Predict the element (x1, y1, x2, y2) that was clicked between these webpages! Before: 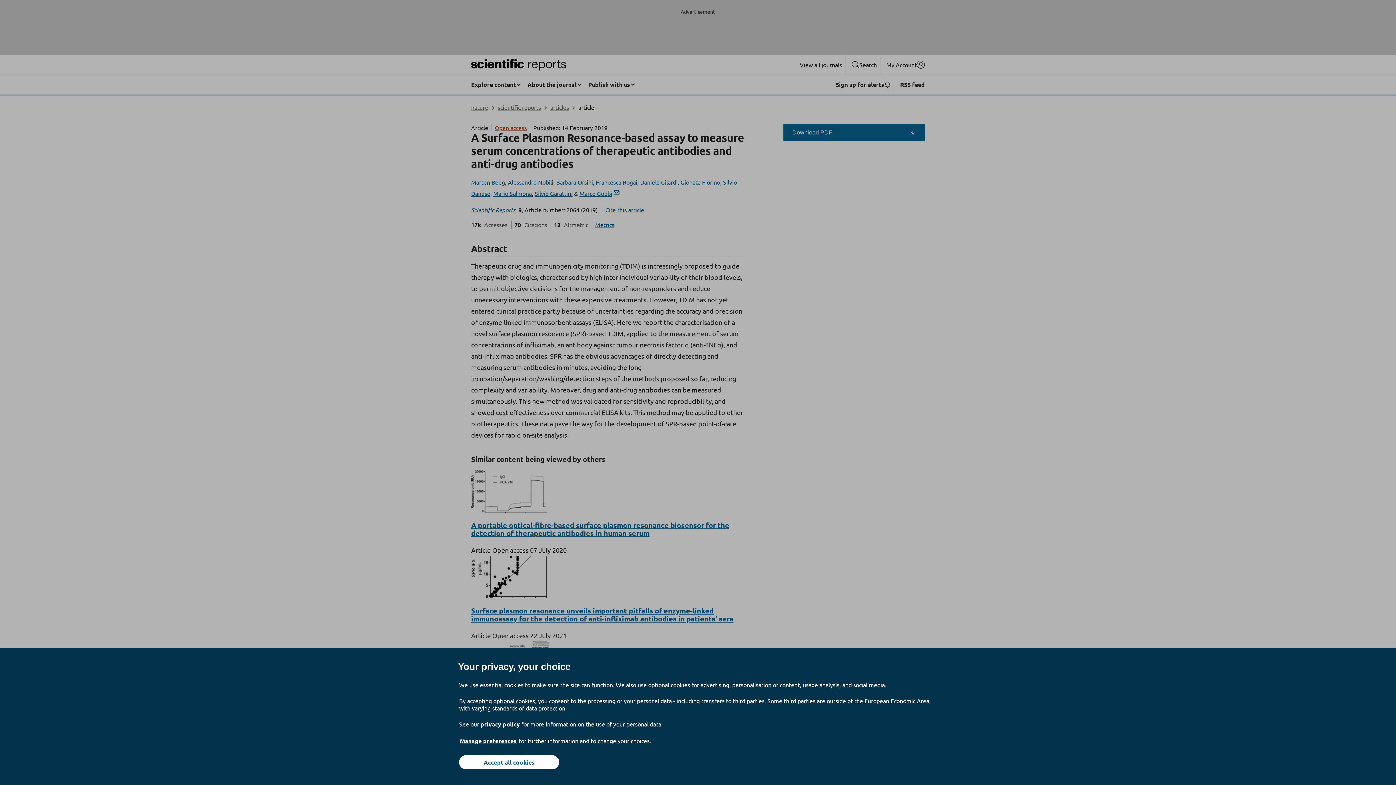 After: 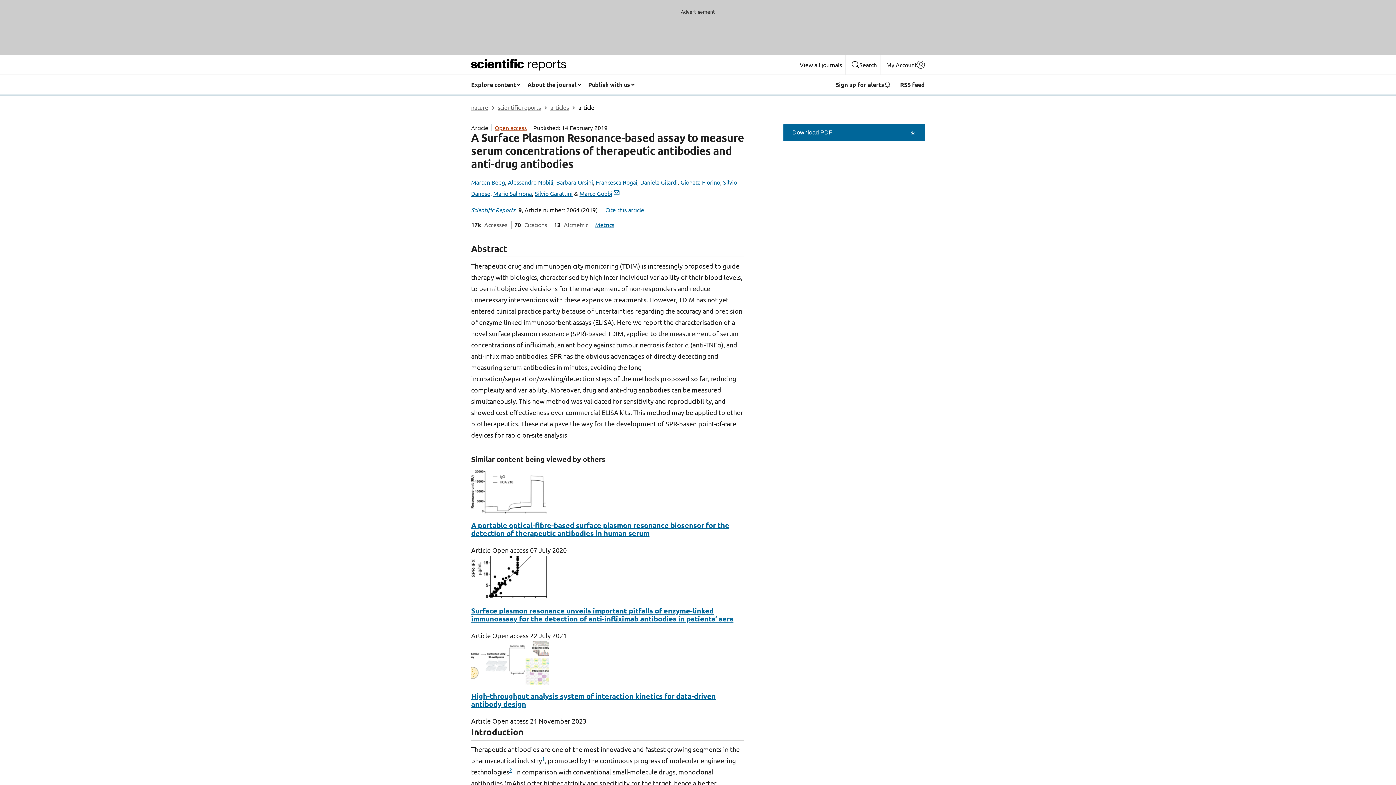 Action: label: Accept all cookies bbox: (459, 755, 559, 769)